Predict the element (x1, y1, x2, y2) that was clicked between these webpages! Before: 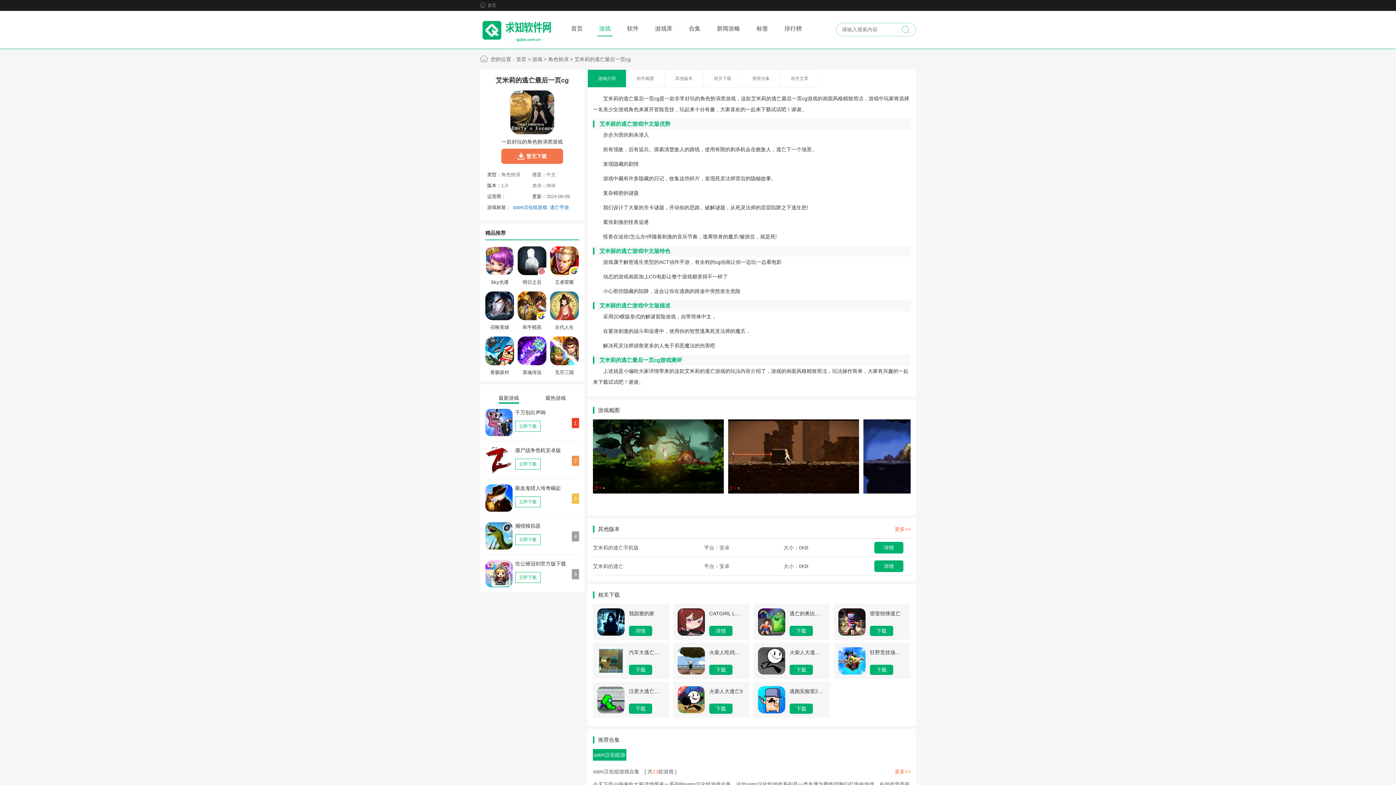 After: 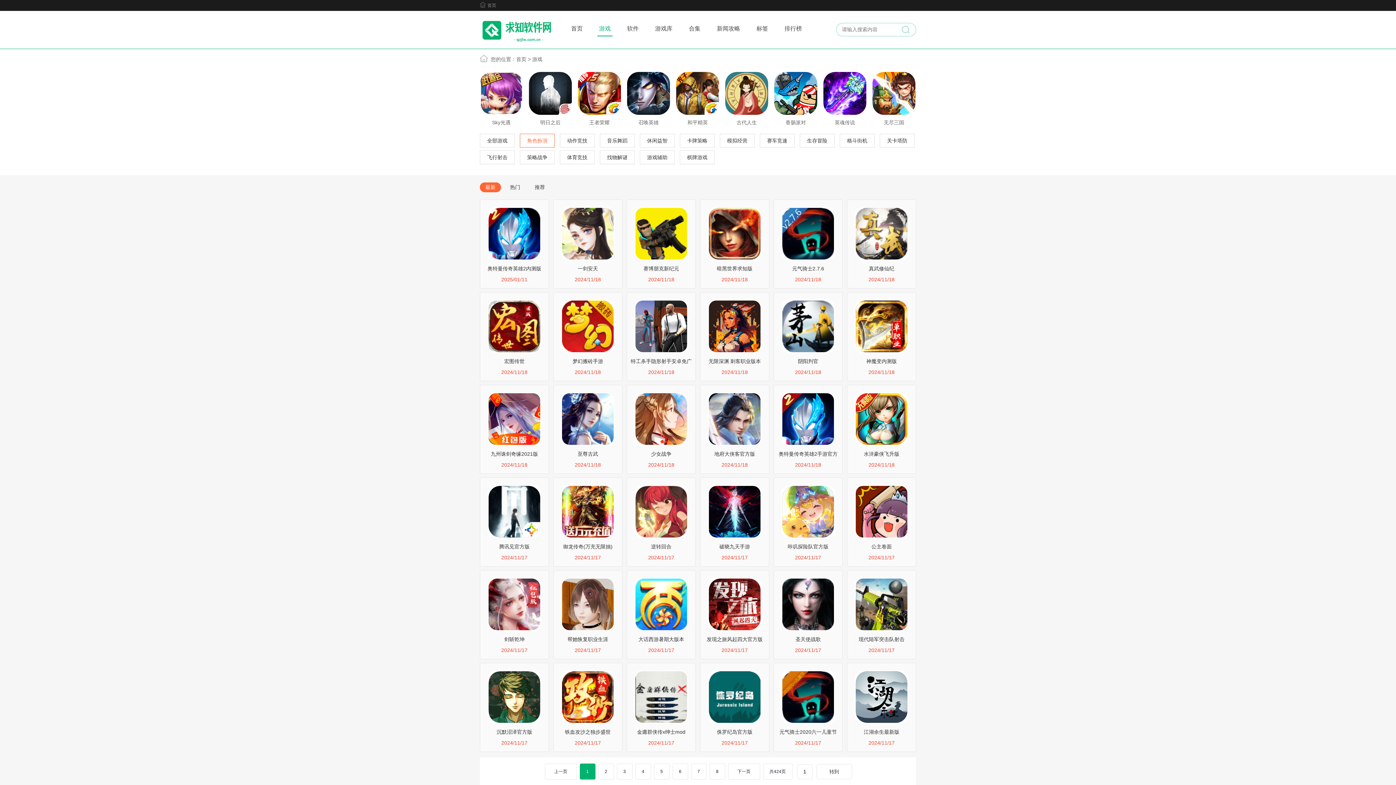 Action: label: 角色扮演 bbox: (548, 56, 568, 62)